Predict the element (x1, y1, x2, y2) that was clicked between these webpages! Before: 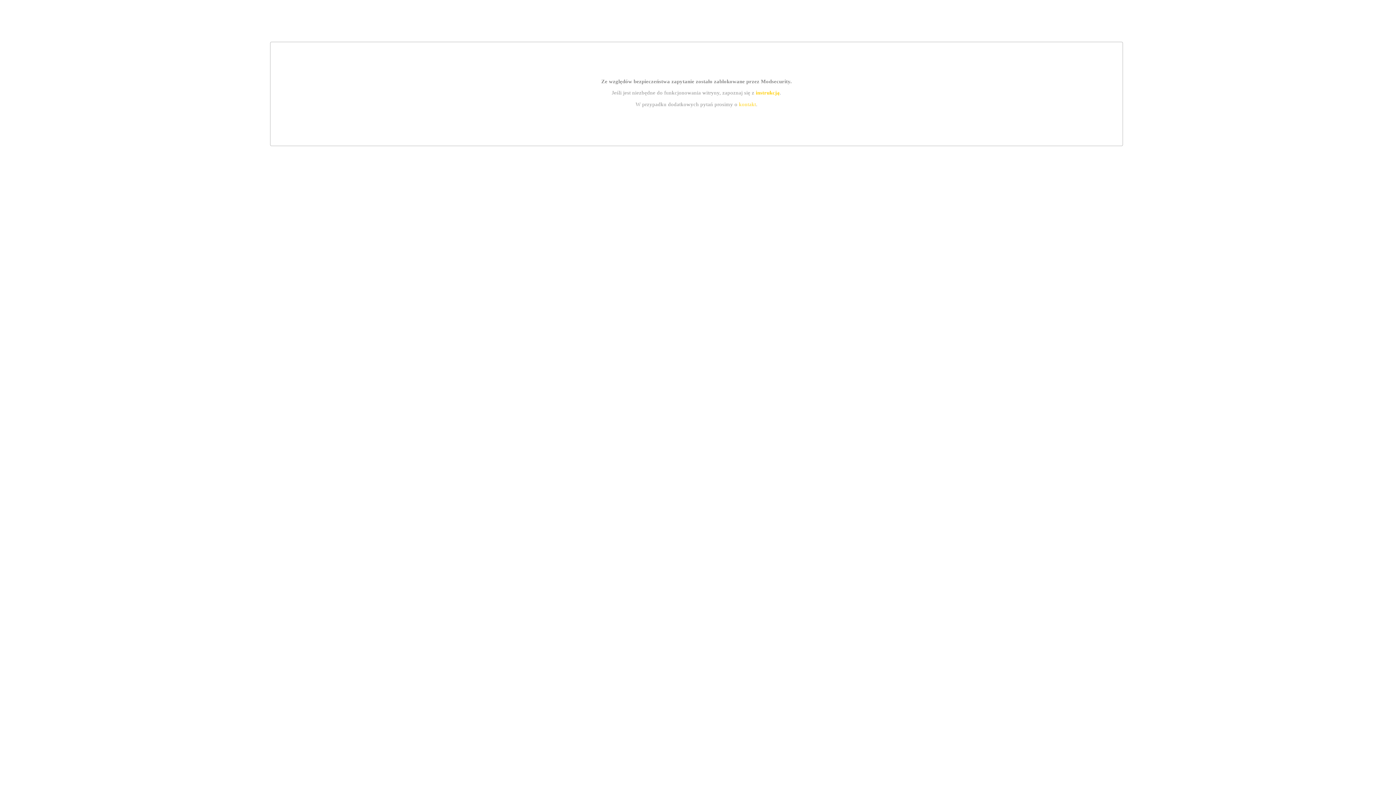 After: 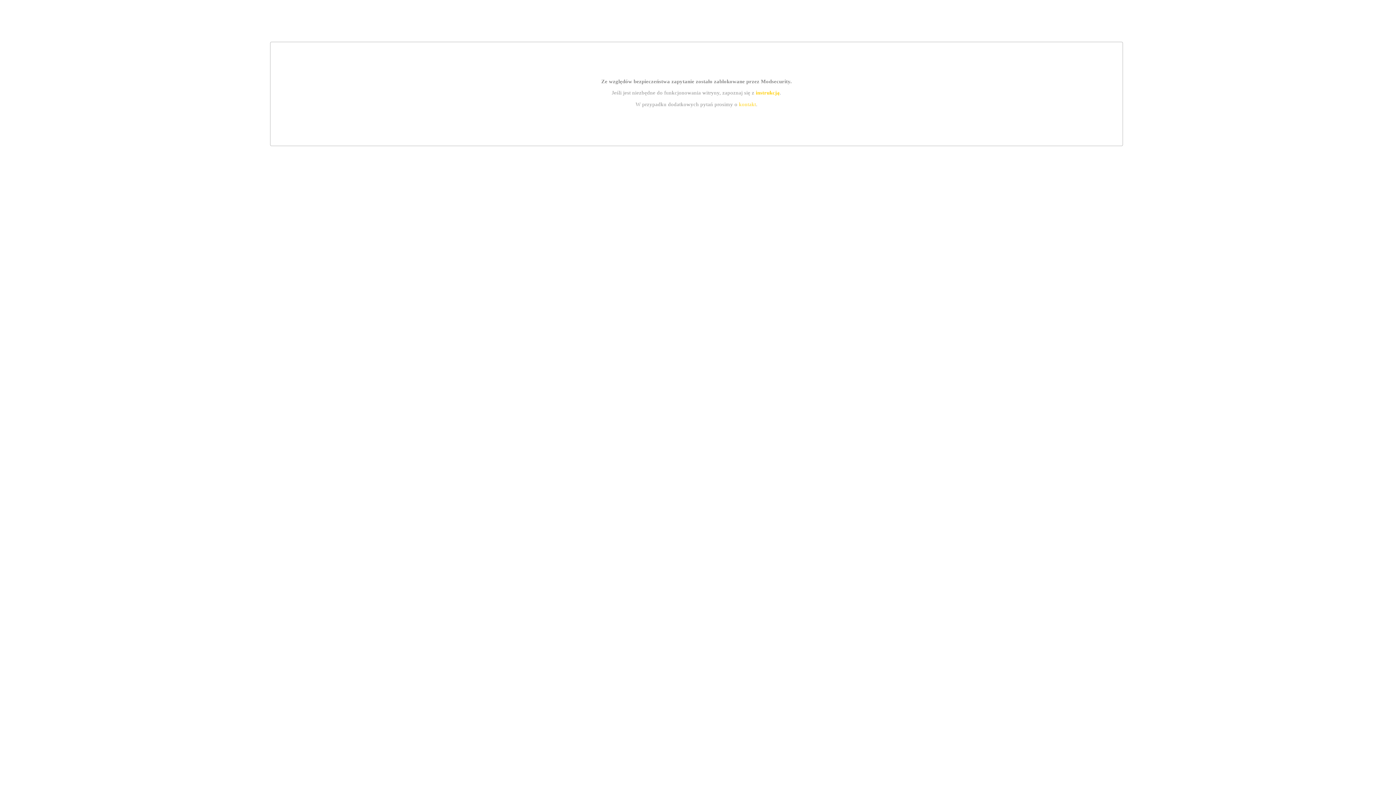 Action: bbox: (739, 101, 756, 107) label: kontakt